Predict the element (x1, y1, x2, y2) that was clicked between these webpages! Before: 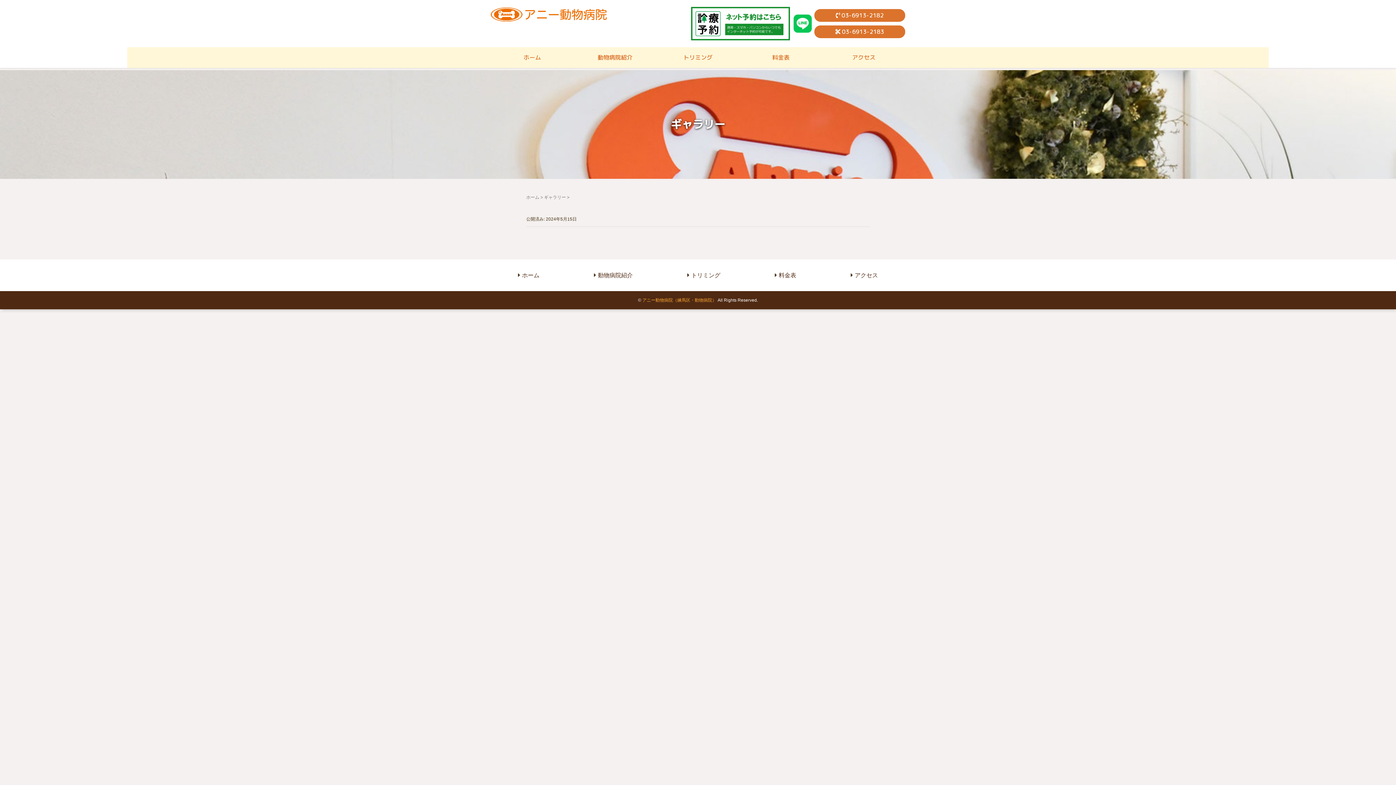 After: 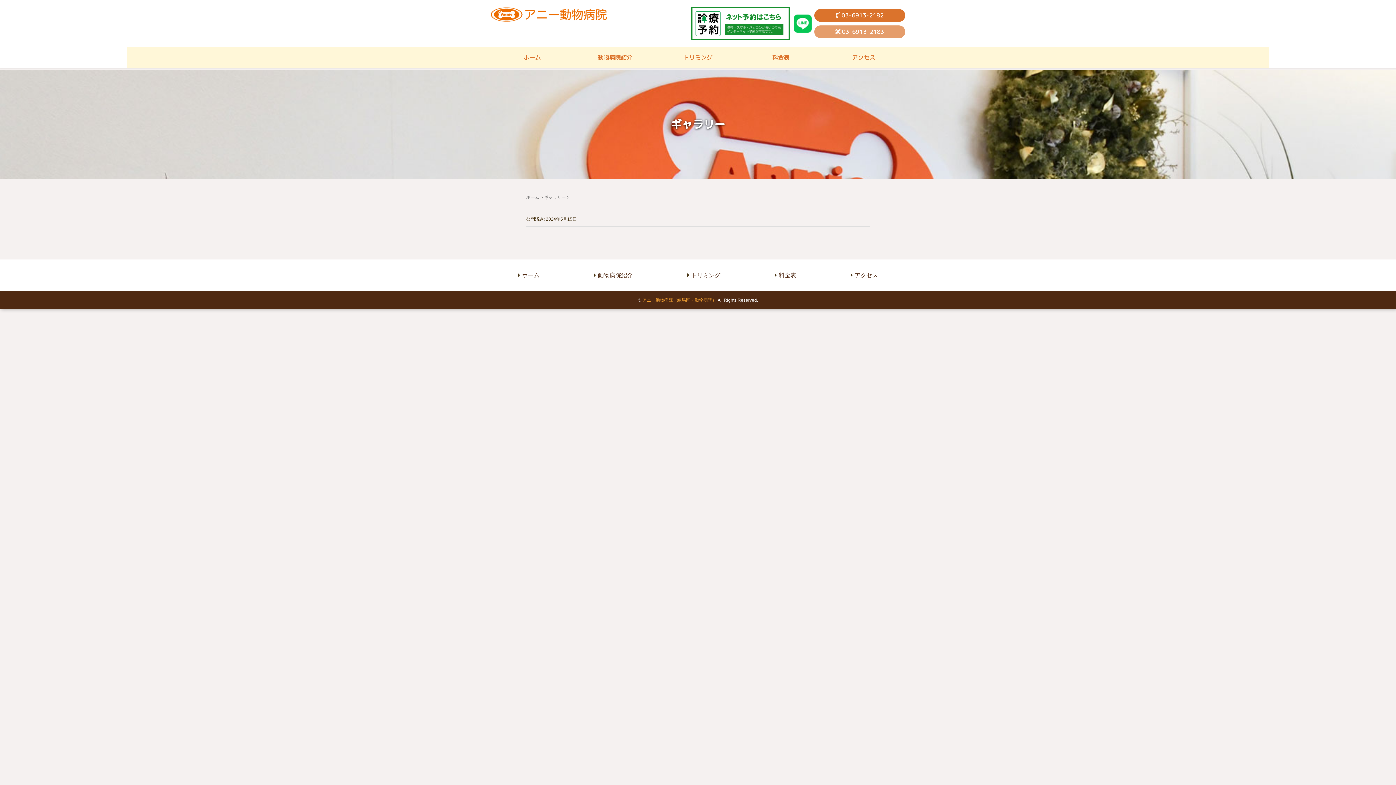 Action: bbox: (814, 25, 905, 38) label:  03-6913-2183